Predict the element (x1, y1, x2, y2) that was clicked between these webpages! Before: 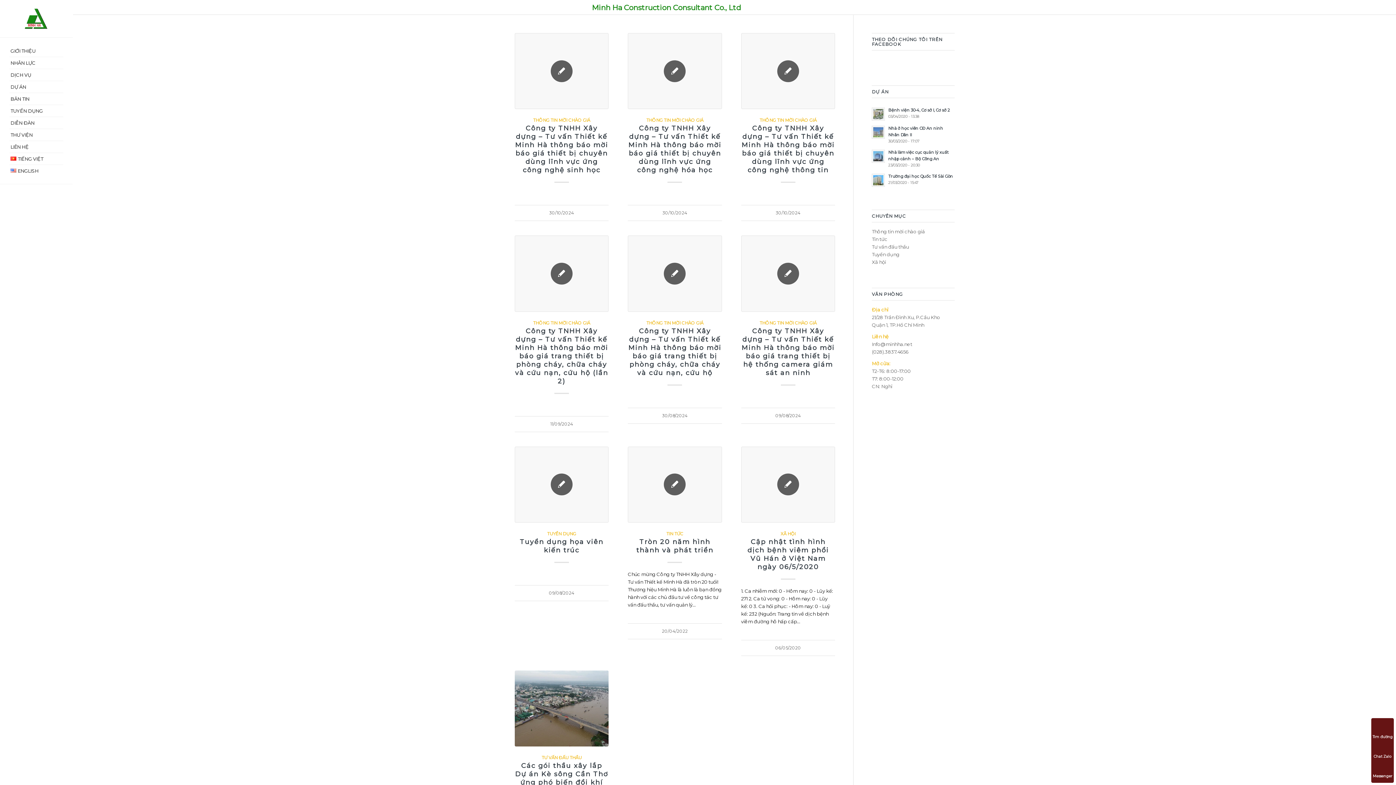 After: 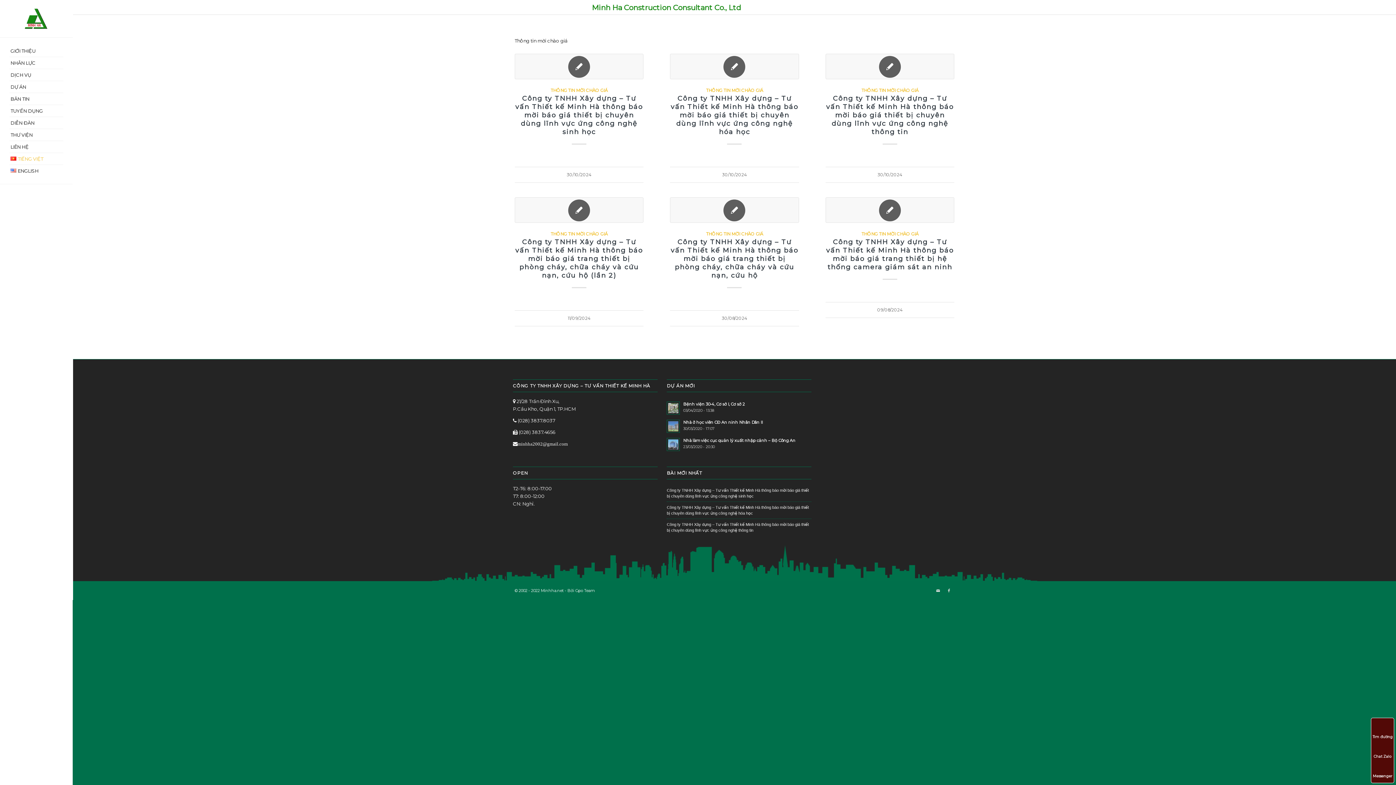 Action: bbox: (533, 320, 590, 325) label: THÔNG TIN MỜI CHÀO GIÁ